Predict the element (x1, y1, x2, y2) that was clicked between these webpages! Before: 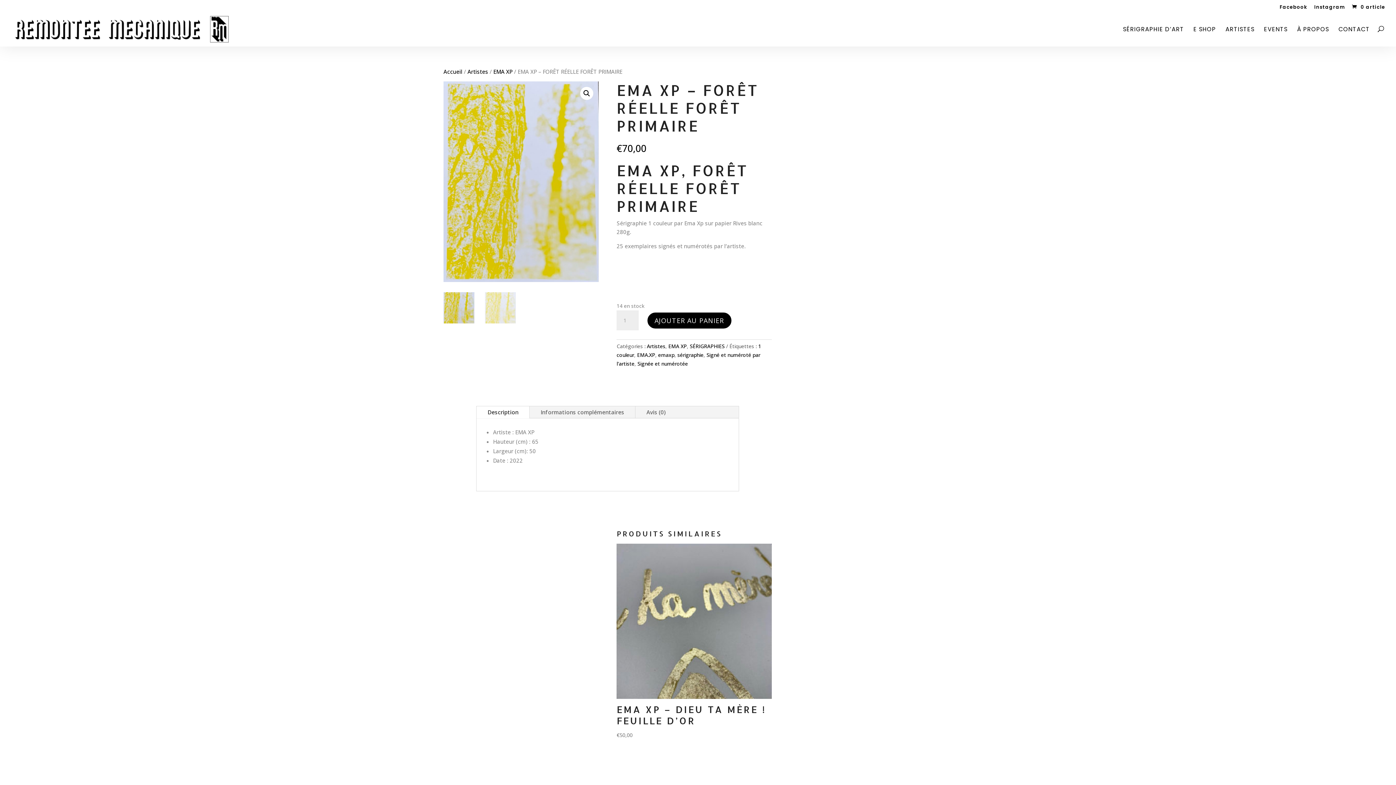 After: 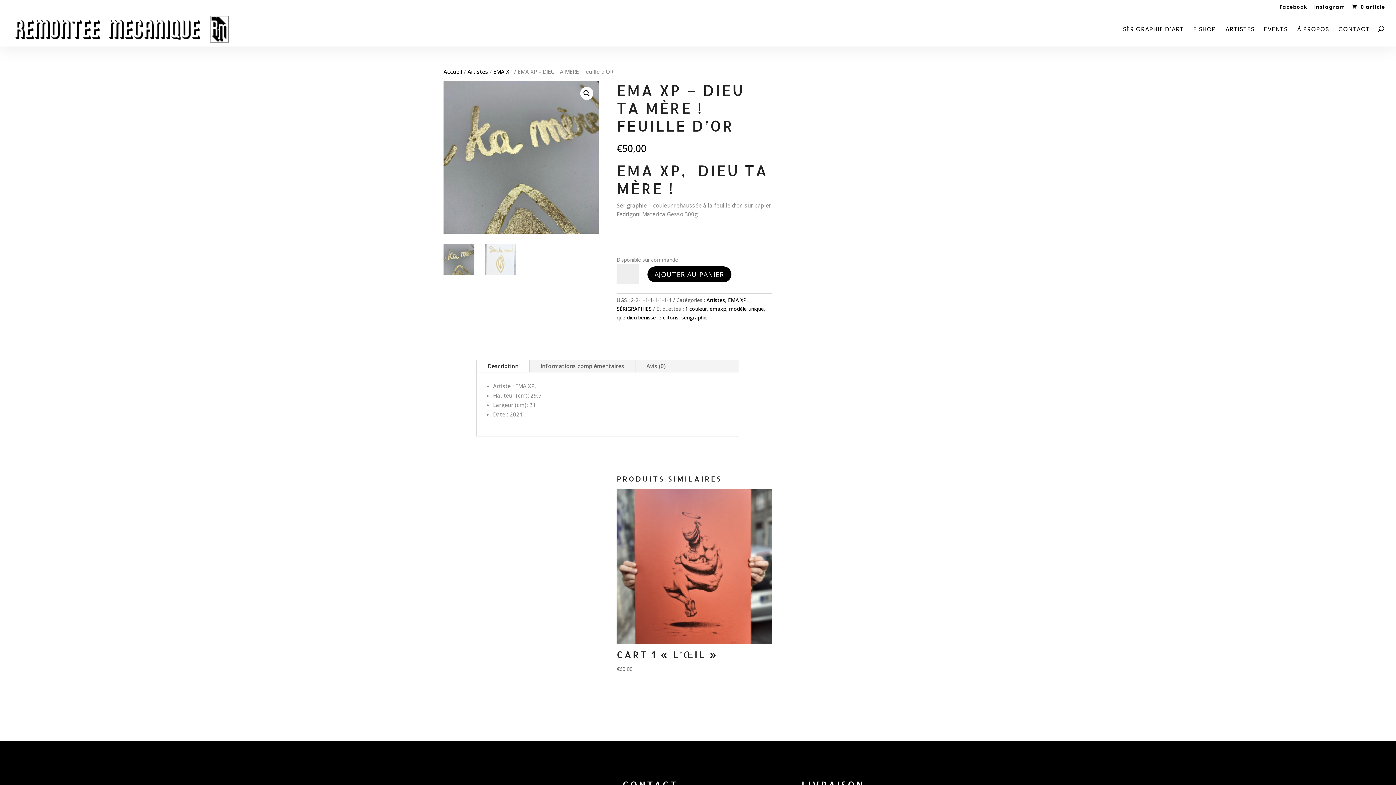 Action: bbox: (616, 544, 771, 739) label: EMA XP – DIEU TA MÈRE ! FEUILLE D’OR
€50,00